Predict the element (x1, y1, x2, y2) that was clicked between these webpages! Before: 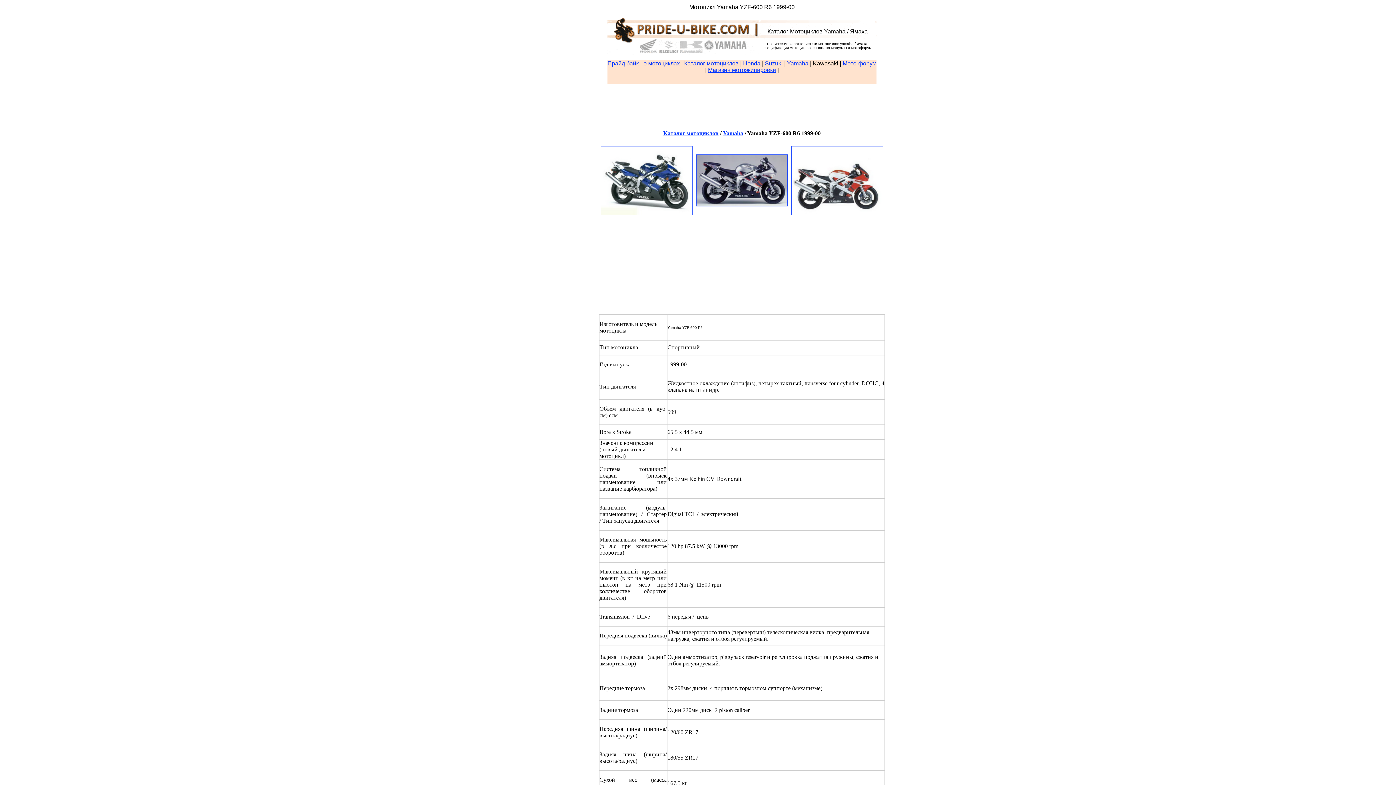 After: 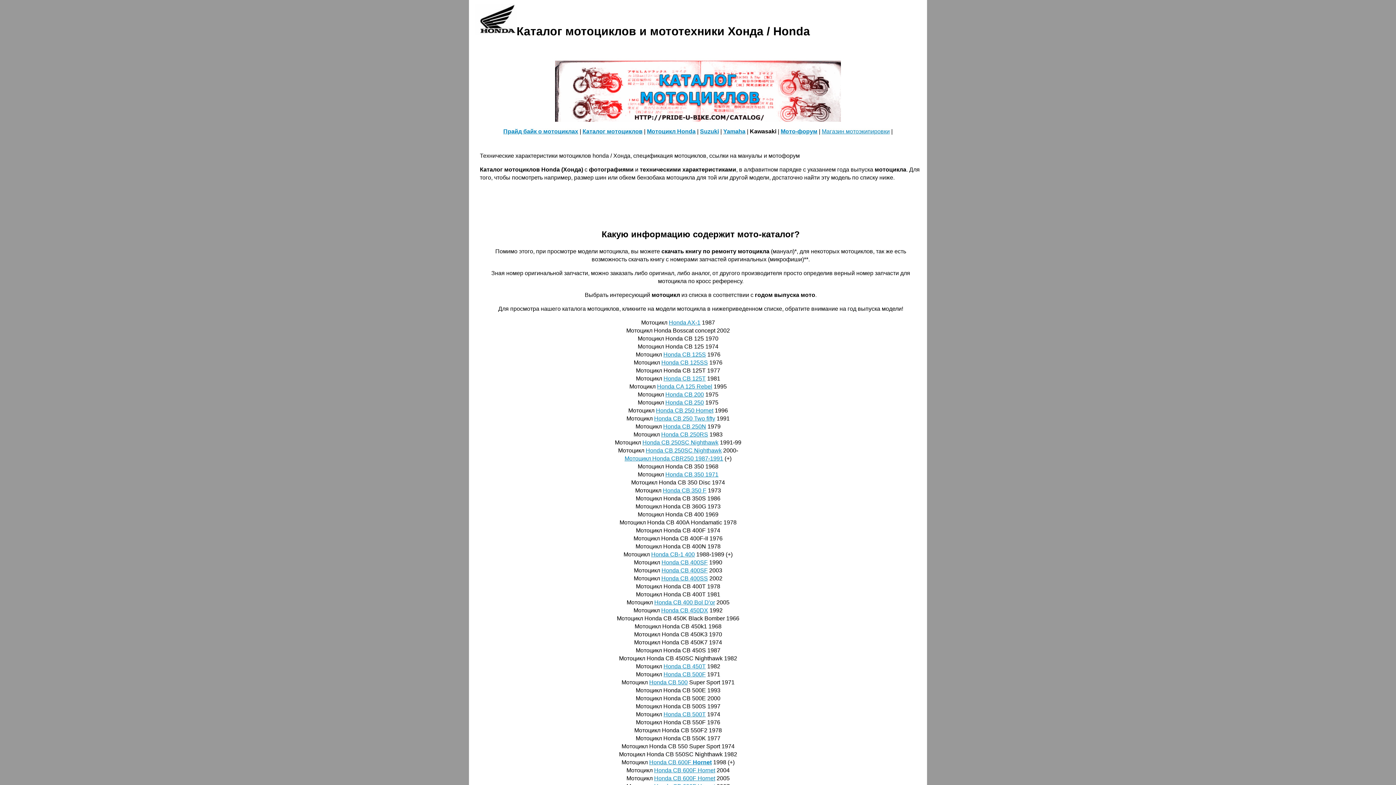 Action: bbox: (743, 60, 760, 66) label: Honda